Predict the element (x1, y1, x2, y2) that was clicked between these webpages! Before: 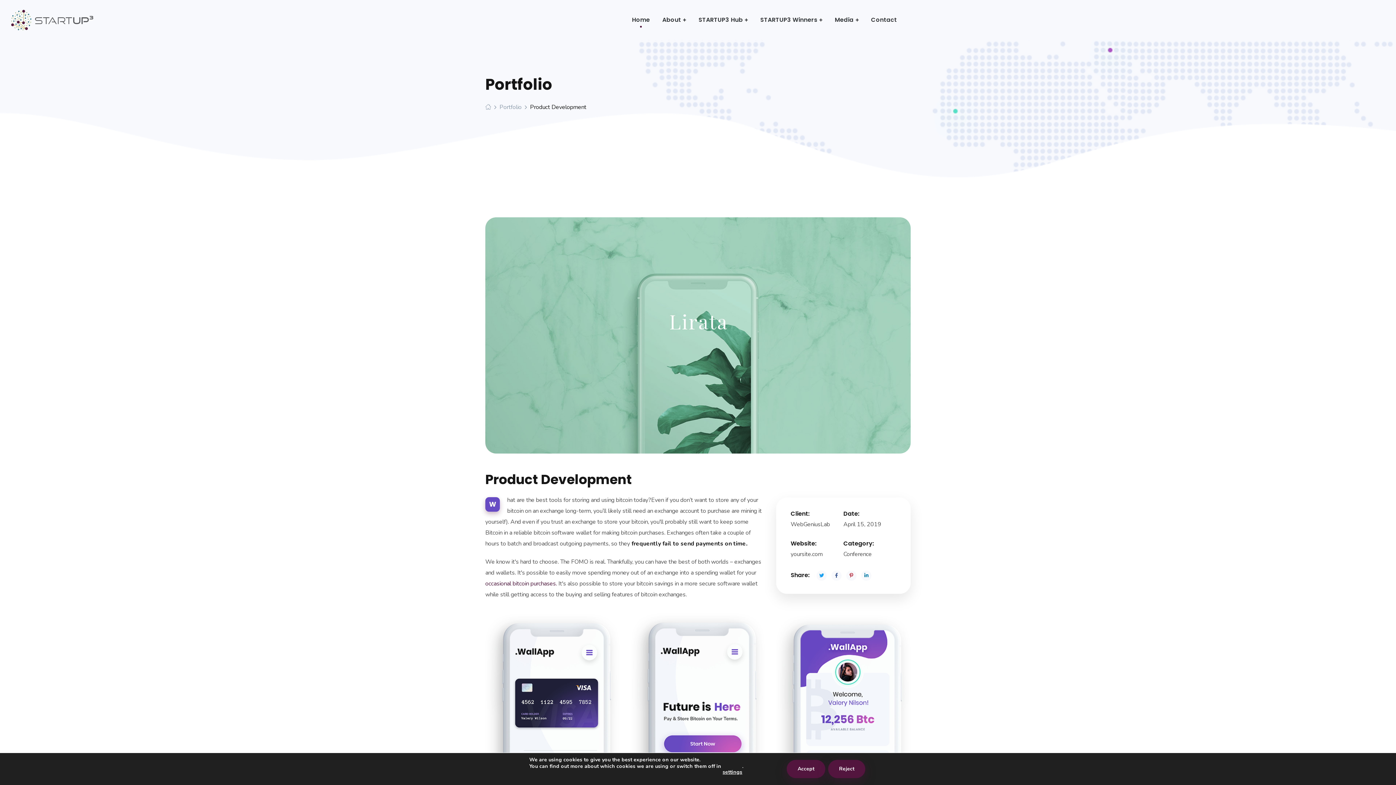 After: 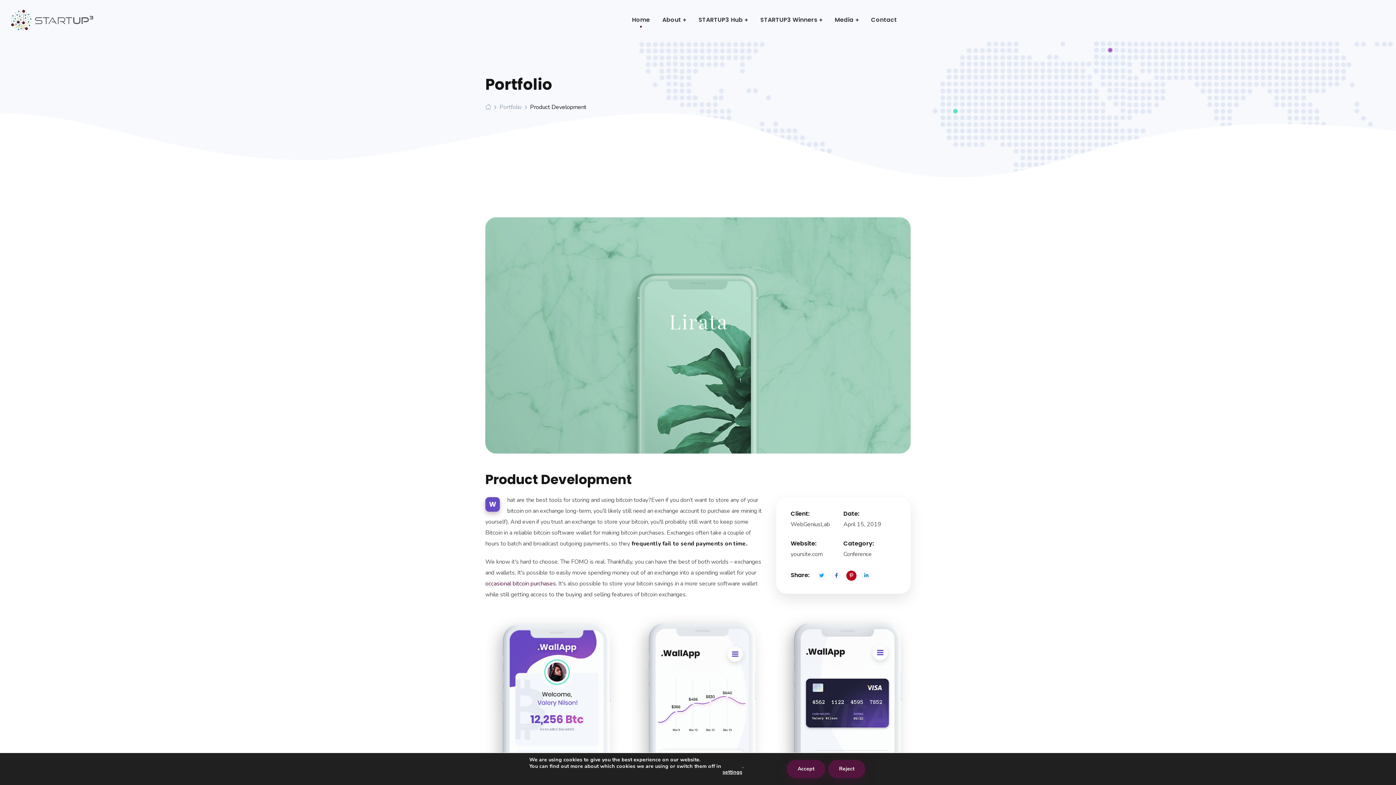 Action: bbox: (846, 570, 856, 582)